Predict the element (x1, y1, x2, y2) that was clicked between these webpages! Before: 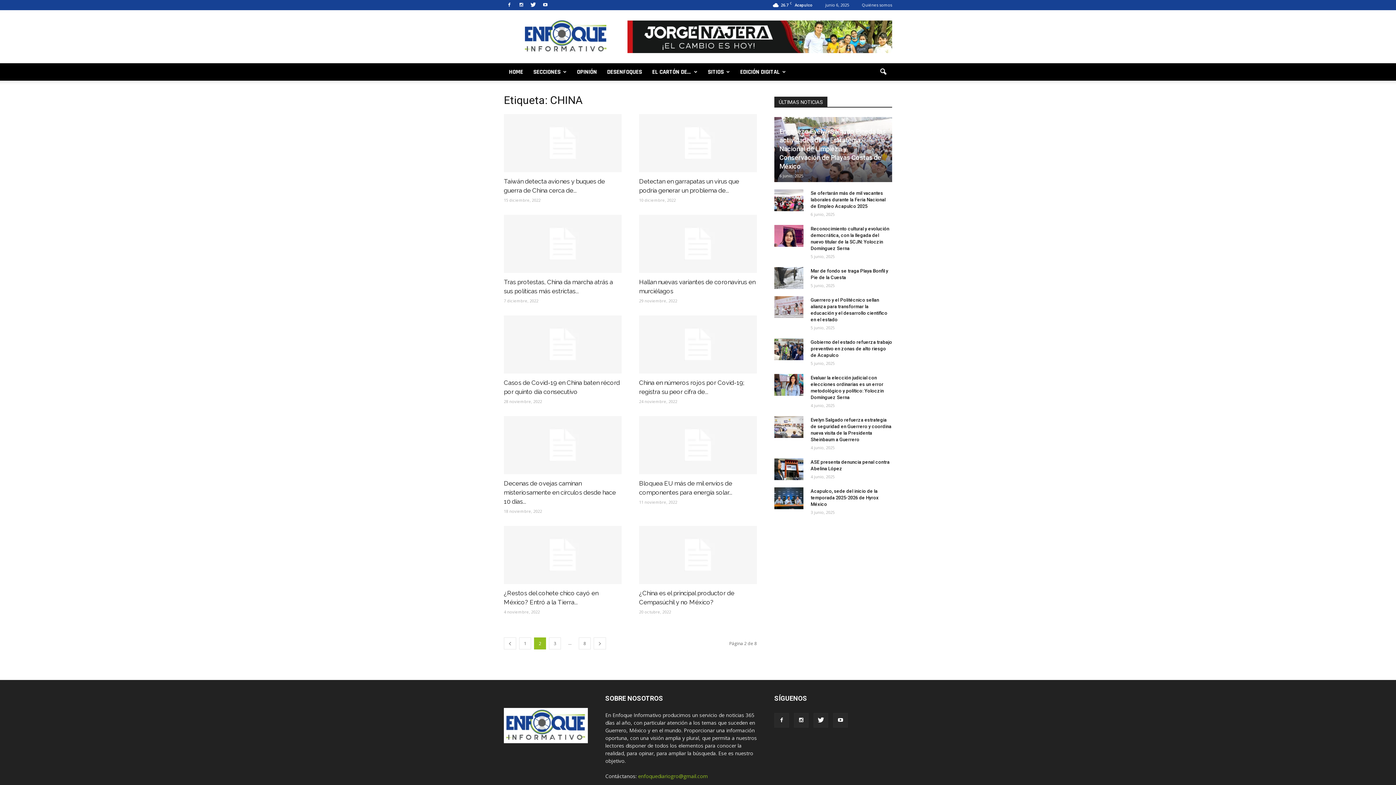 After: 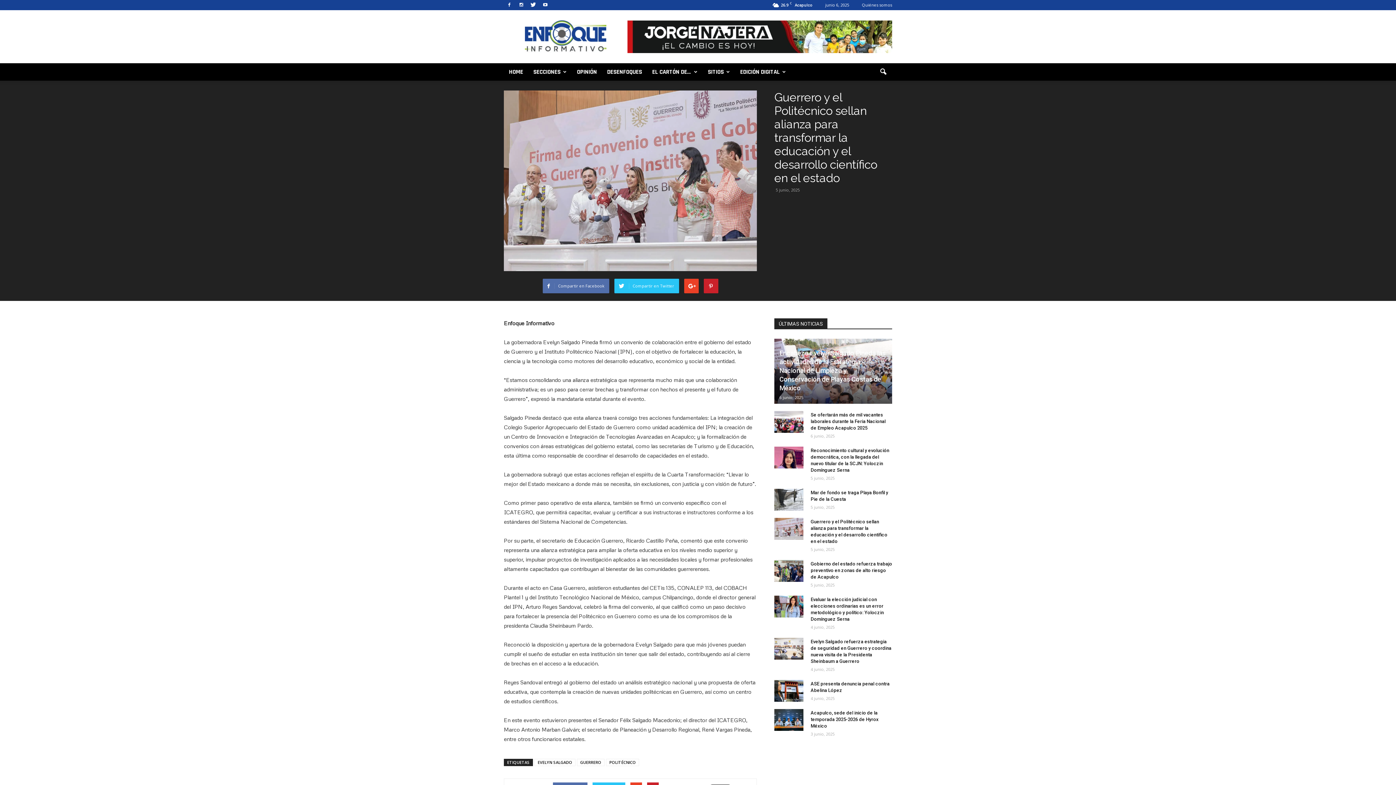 Action: bbox: (774, 296, 803, 318)